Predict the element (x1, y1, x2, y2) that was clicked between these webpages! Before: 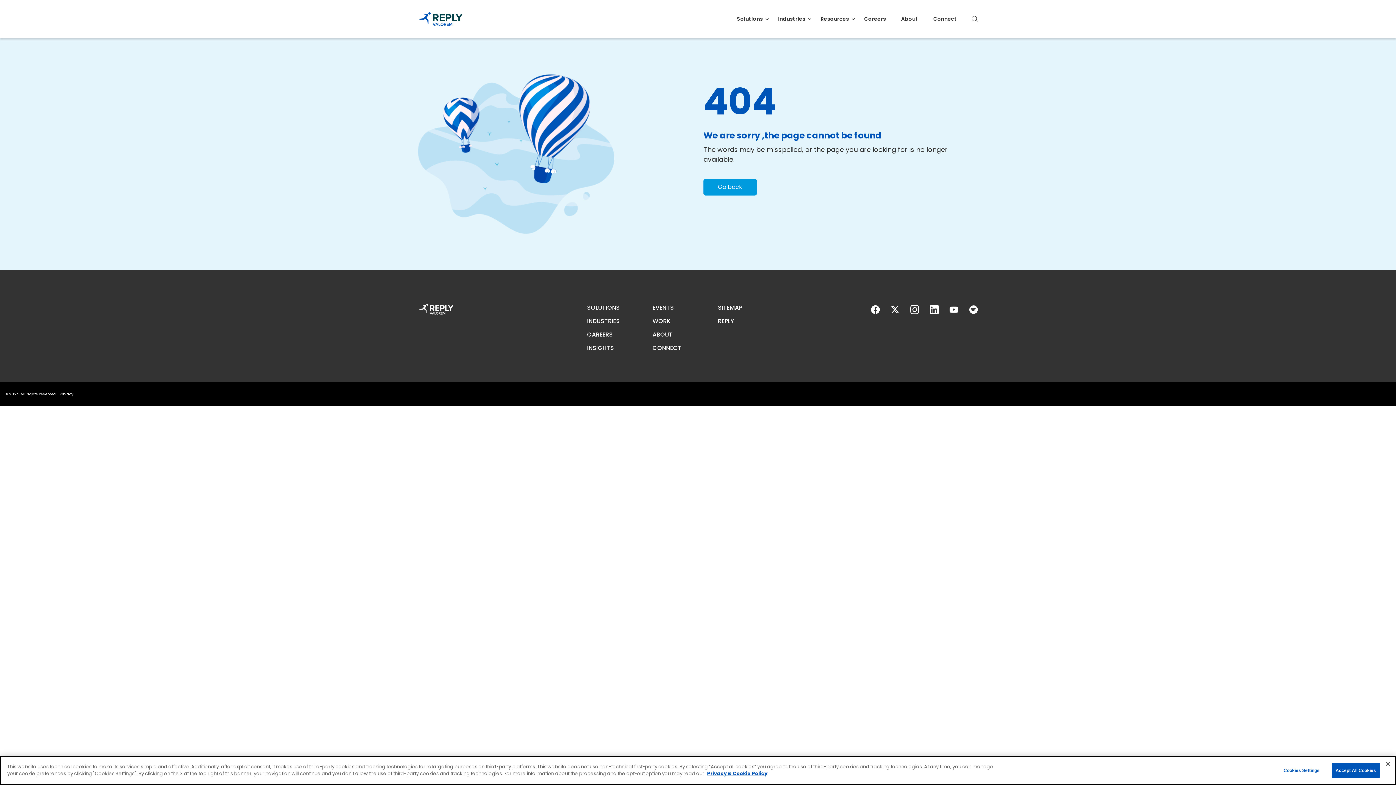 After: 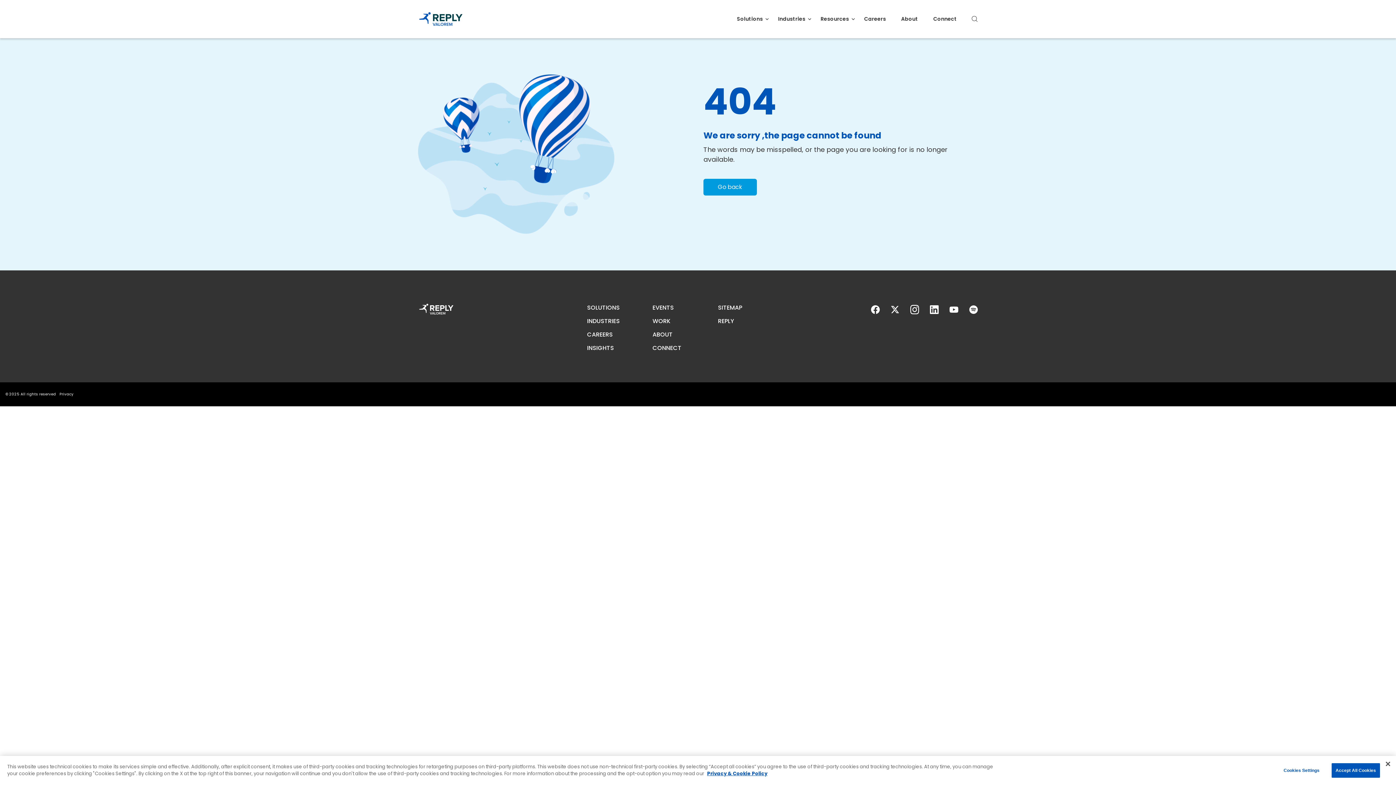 Action: bbox: (949, 305, 958, 314)